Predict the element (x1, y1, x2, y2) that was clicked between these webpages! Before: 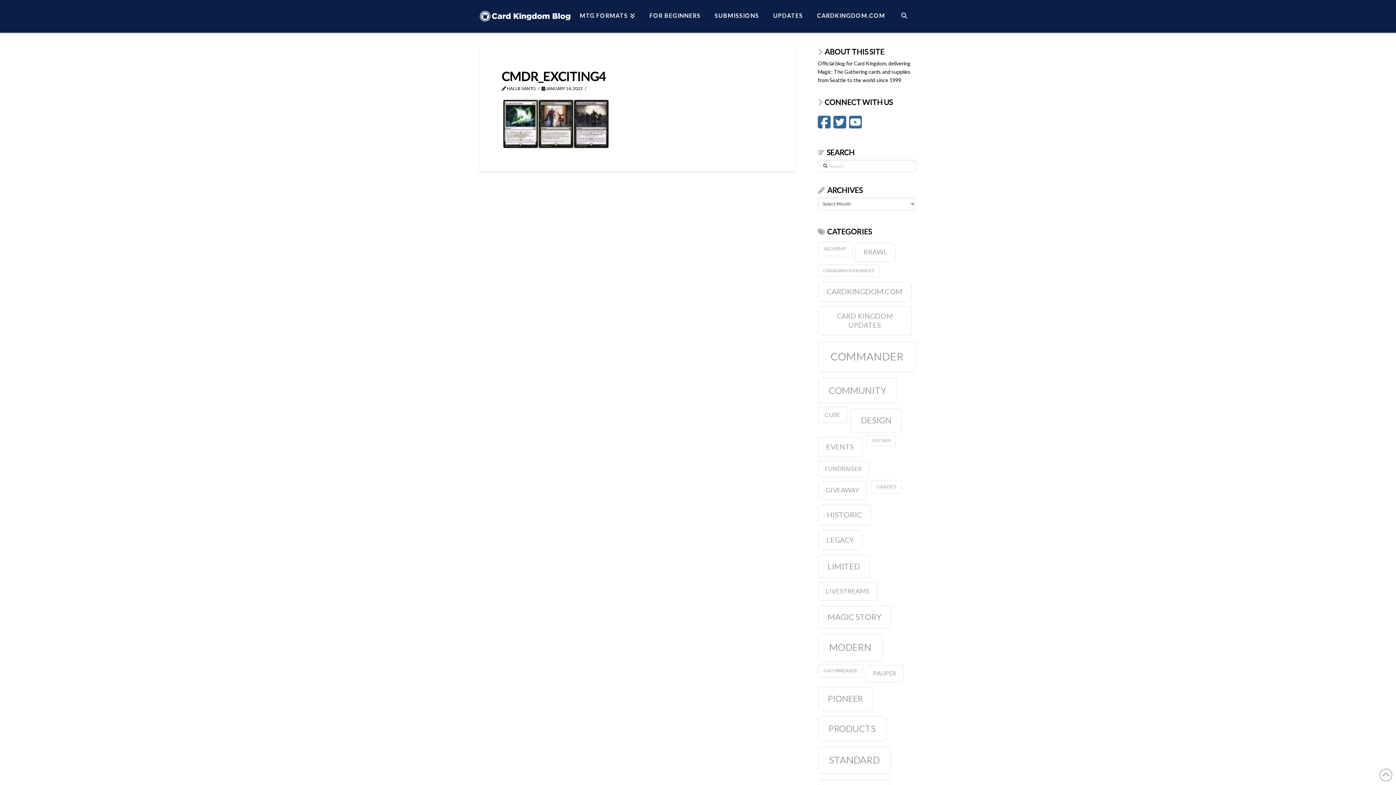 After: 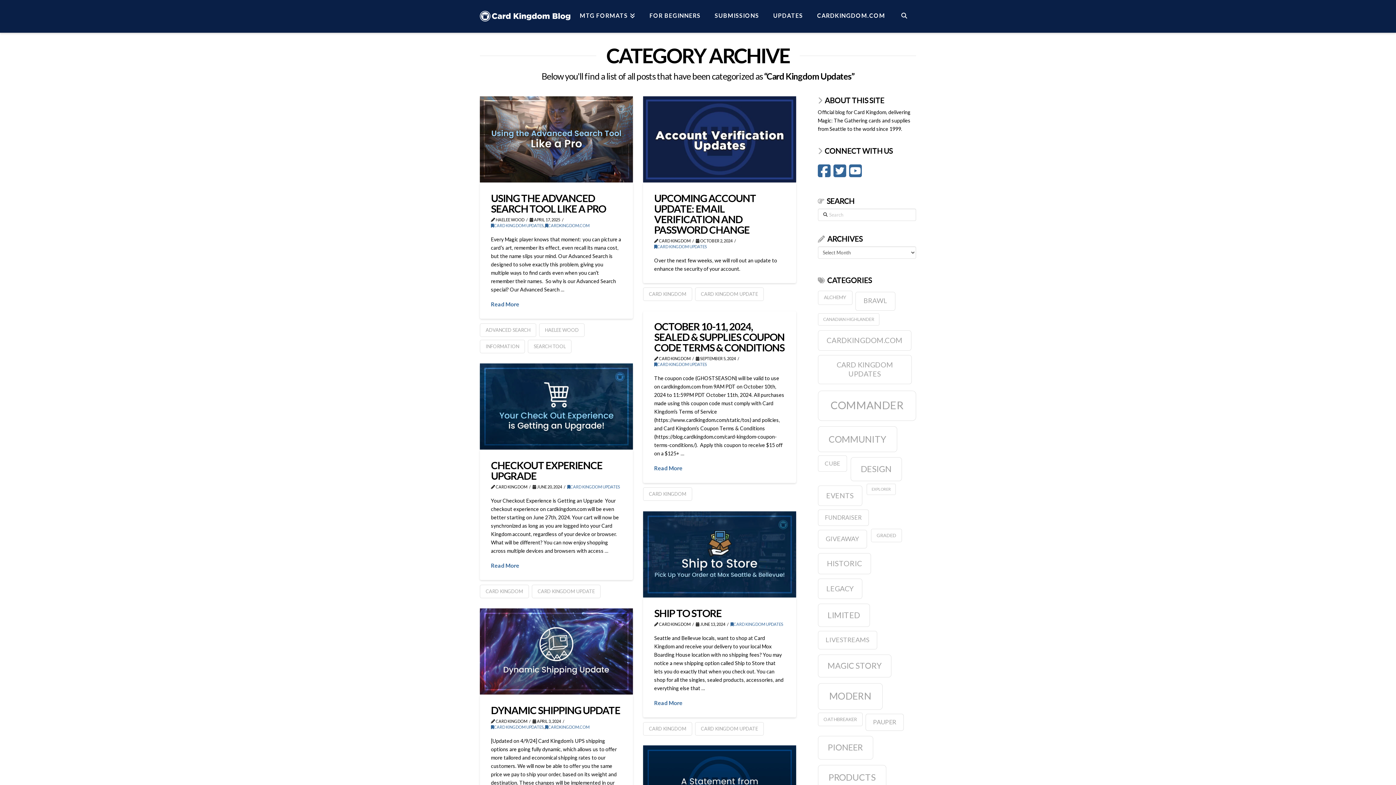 Action: label: Card Kingdom Updates (30 items) bbox: (818, 306, 912, 335)